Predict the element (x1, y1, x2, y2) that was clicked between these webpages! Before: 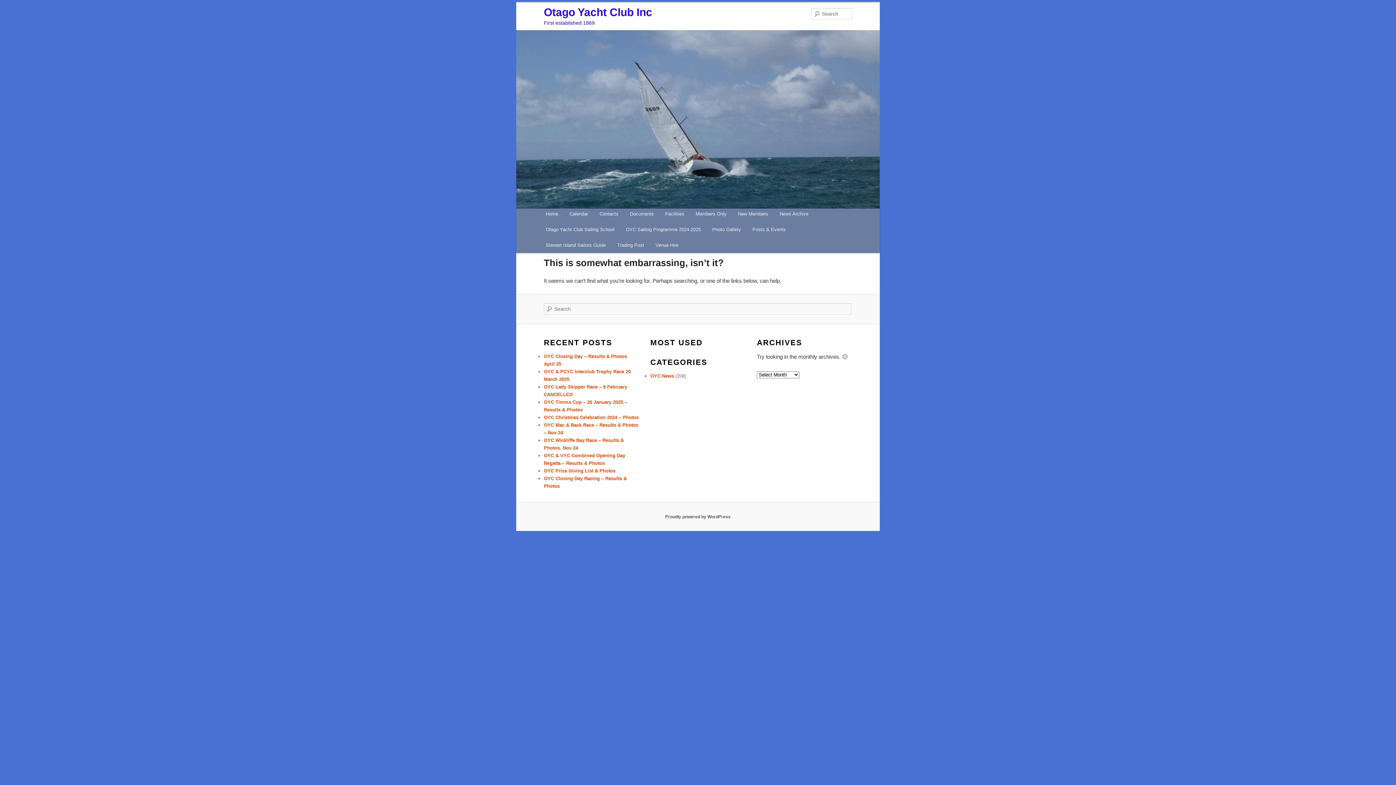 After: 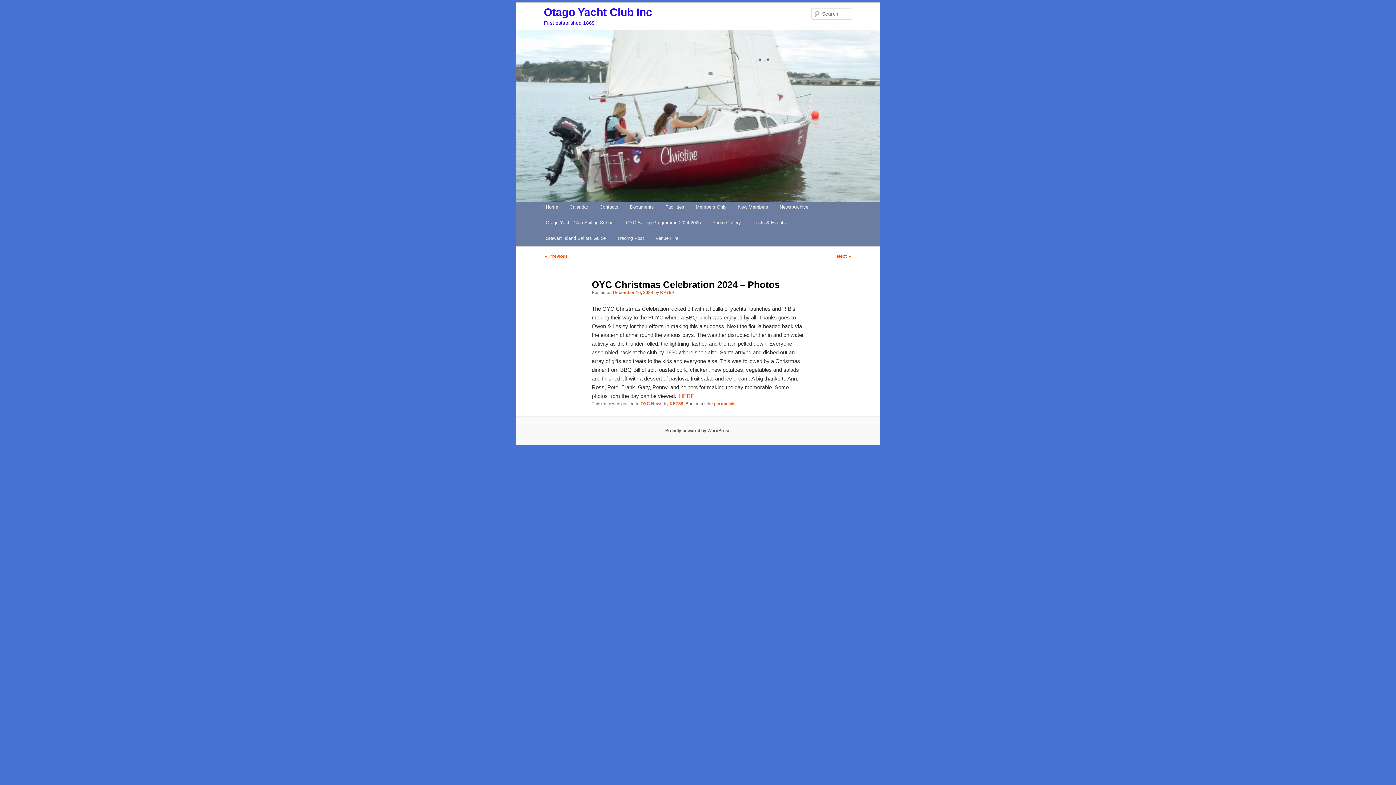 Action: bbox: (544, 414, 638, 420) label: OYC Christmas Celebration 2024 – Photos